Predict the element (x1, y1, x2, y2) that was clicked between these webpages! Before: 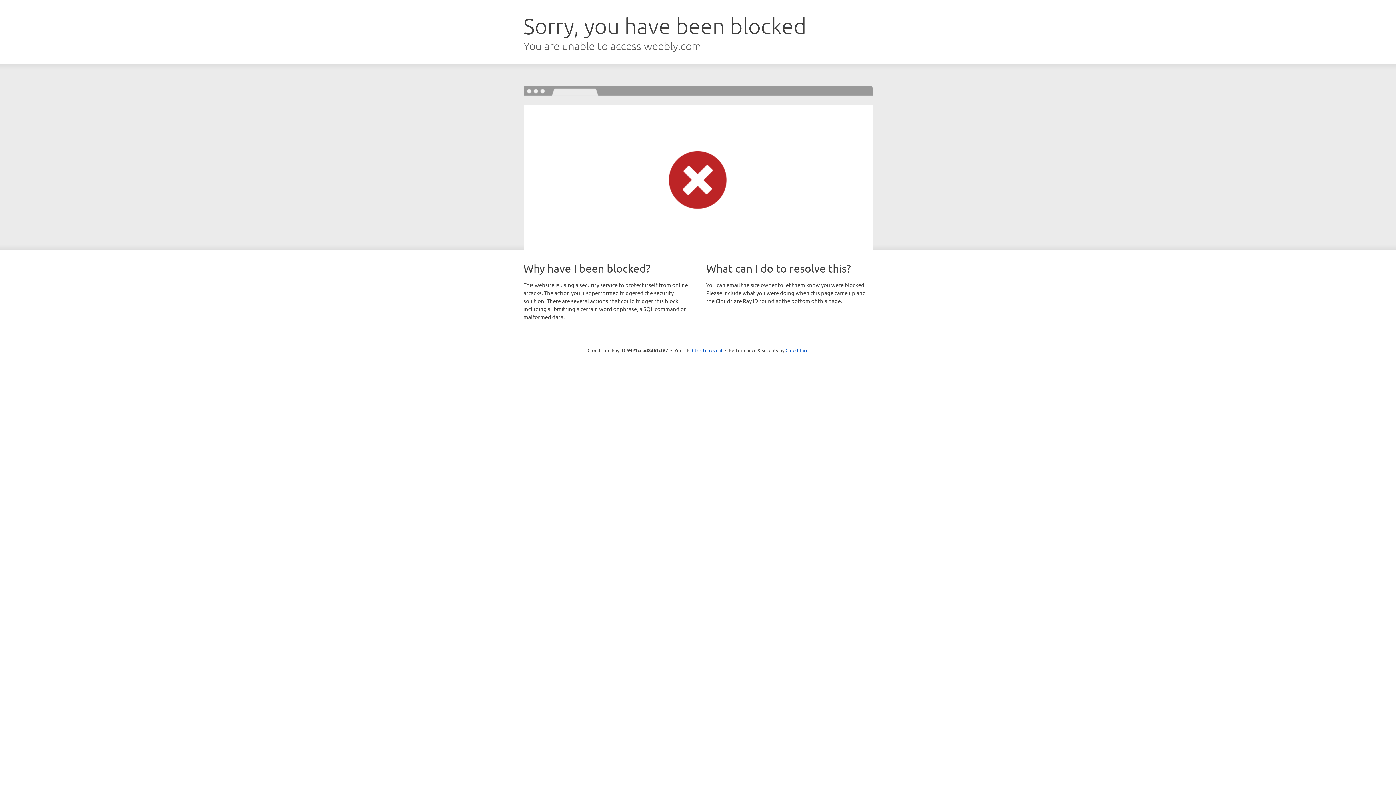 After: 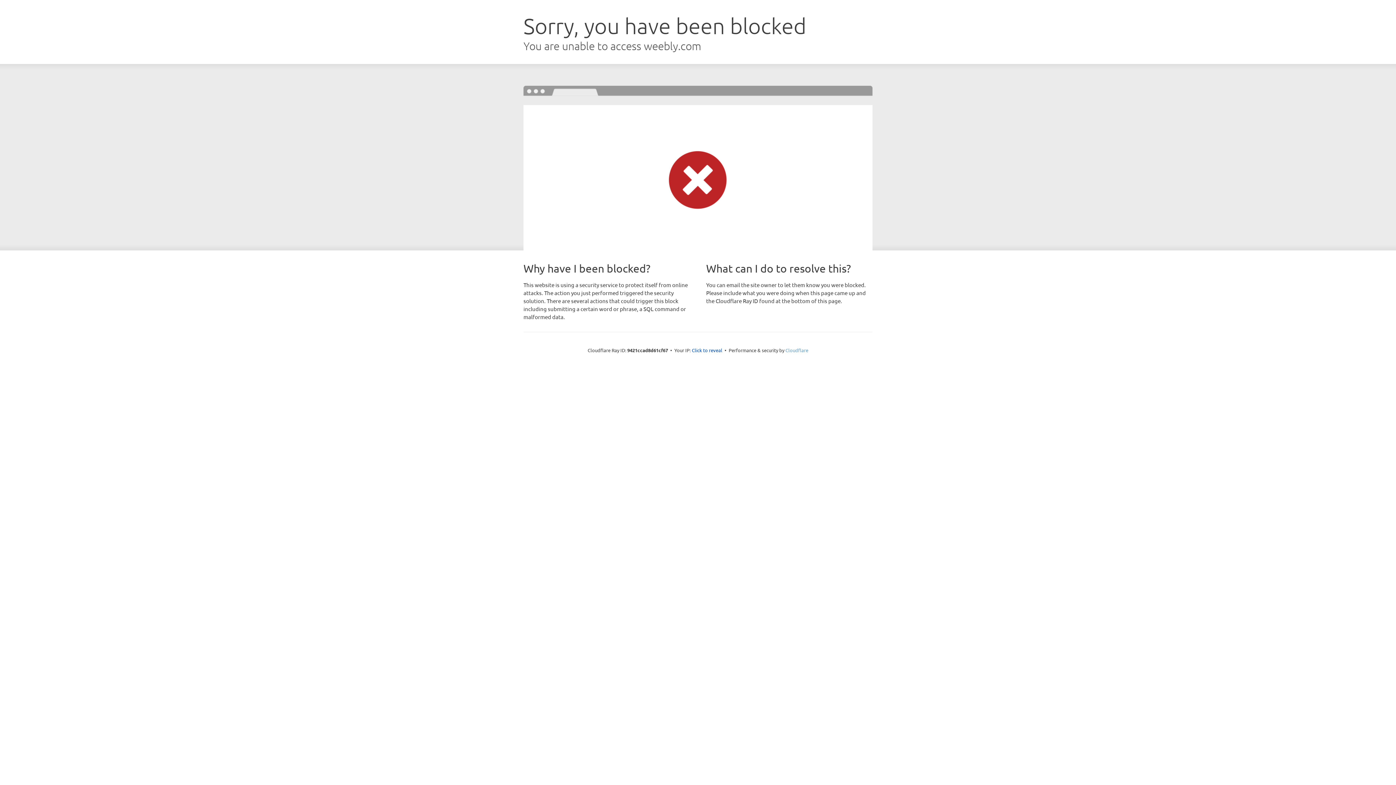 Action: bbox: (785, 347, 808, 353) label: Cloudflare